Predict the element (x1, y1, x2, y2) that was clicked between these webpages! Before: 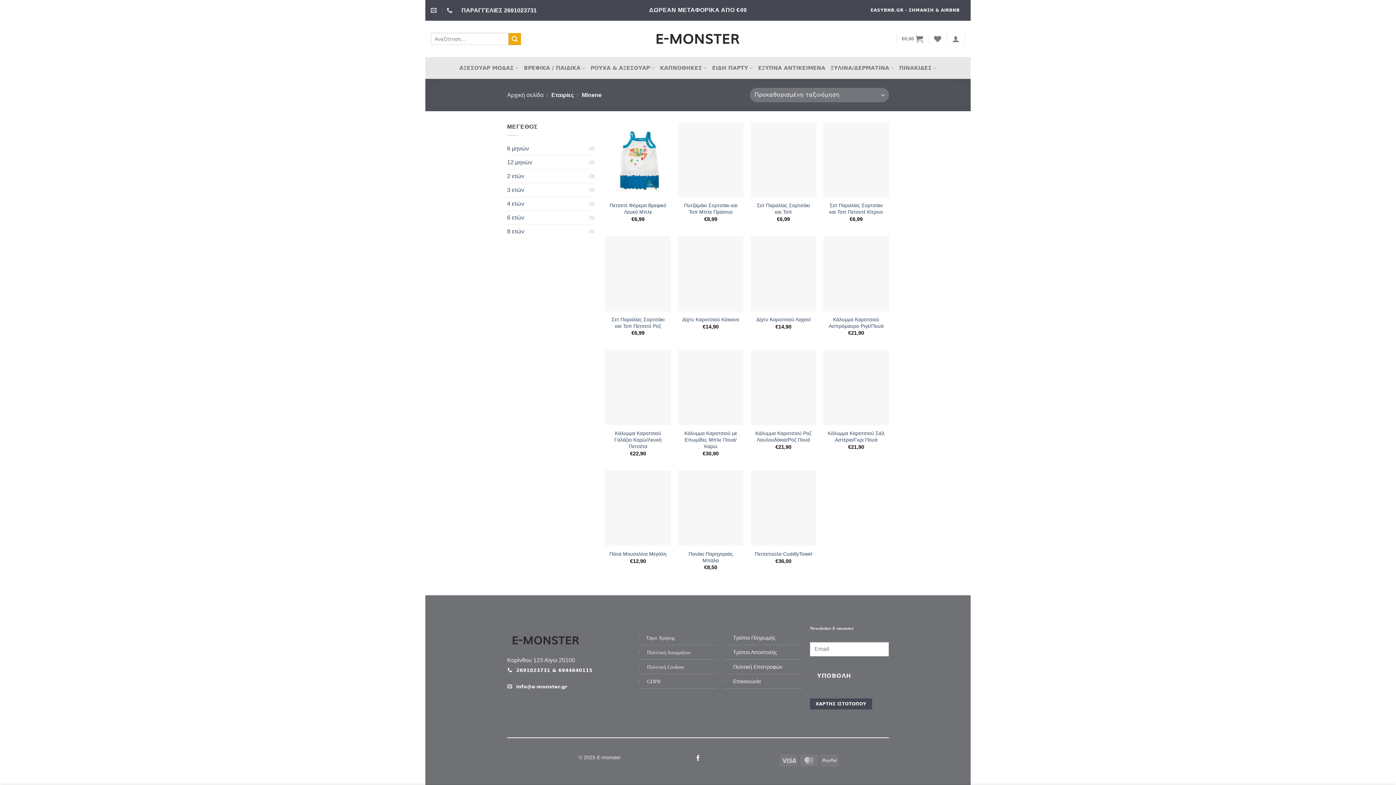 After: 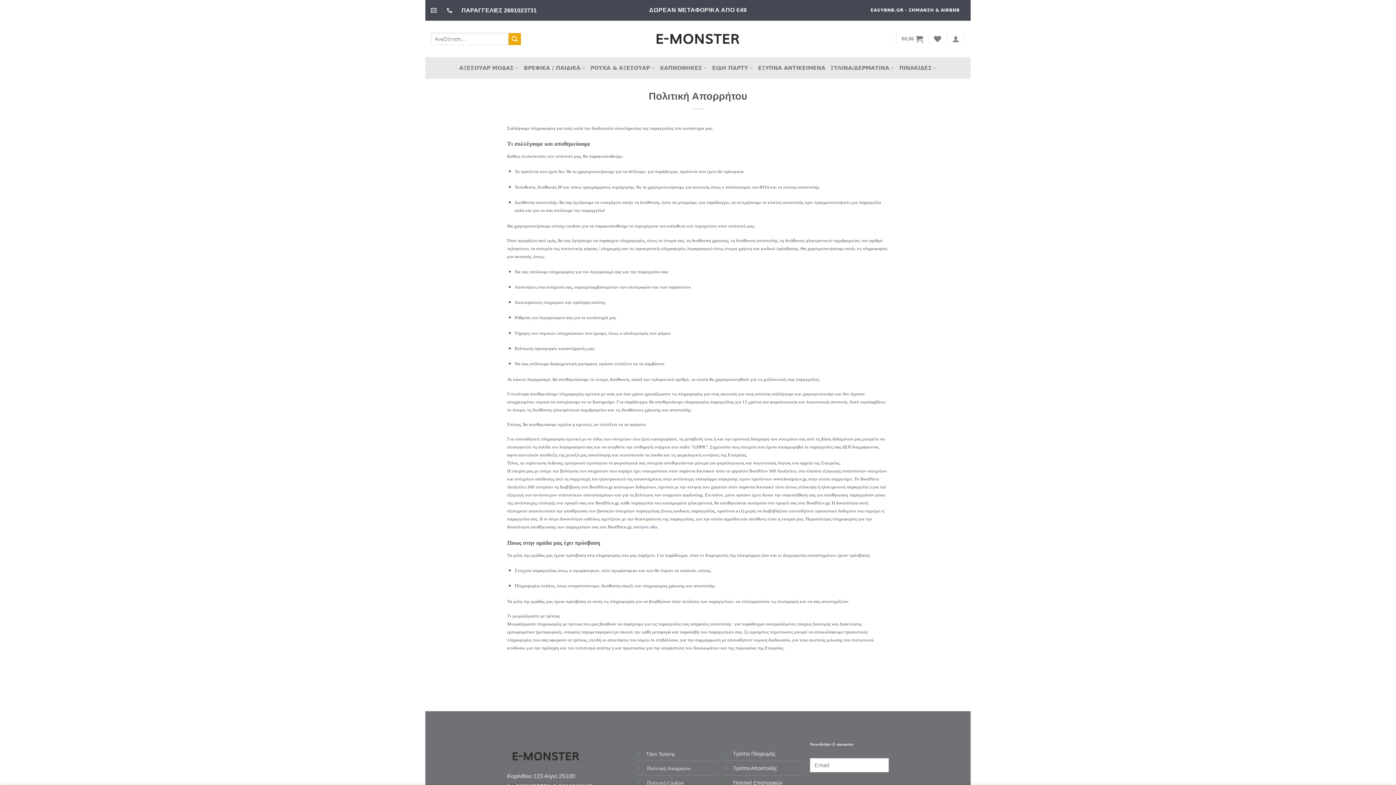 Action: bbox: (647, 649, 690, 655) label: Πολιτική Απορρήτου